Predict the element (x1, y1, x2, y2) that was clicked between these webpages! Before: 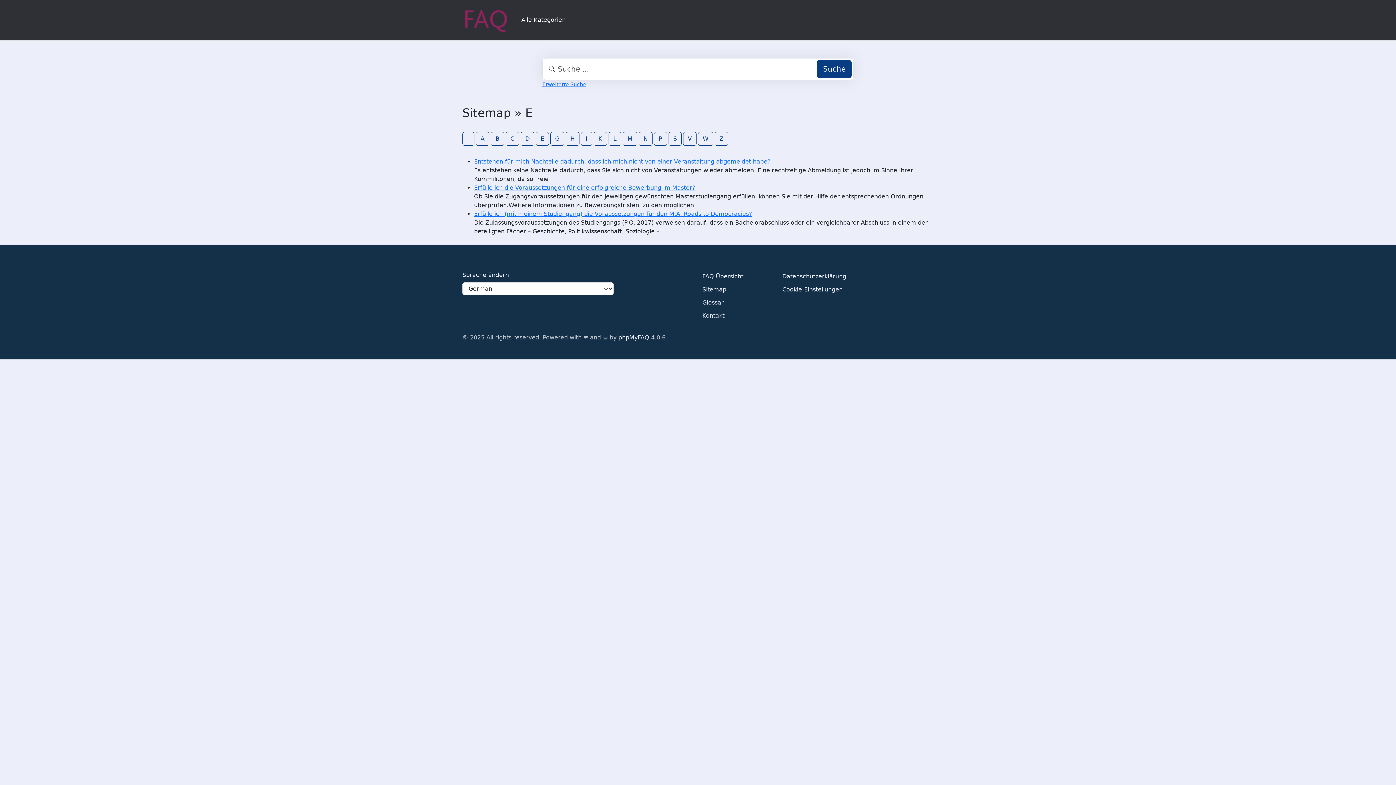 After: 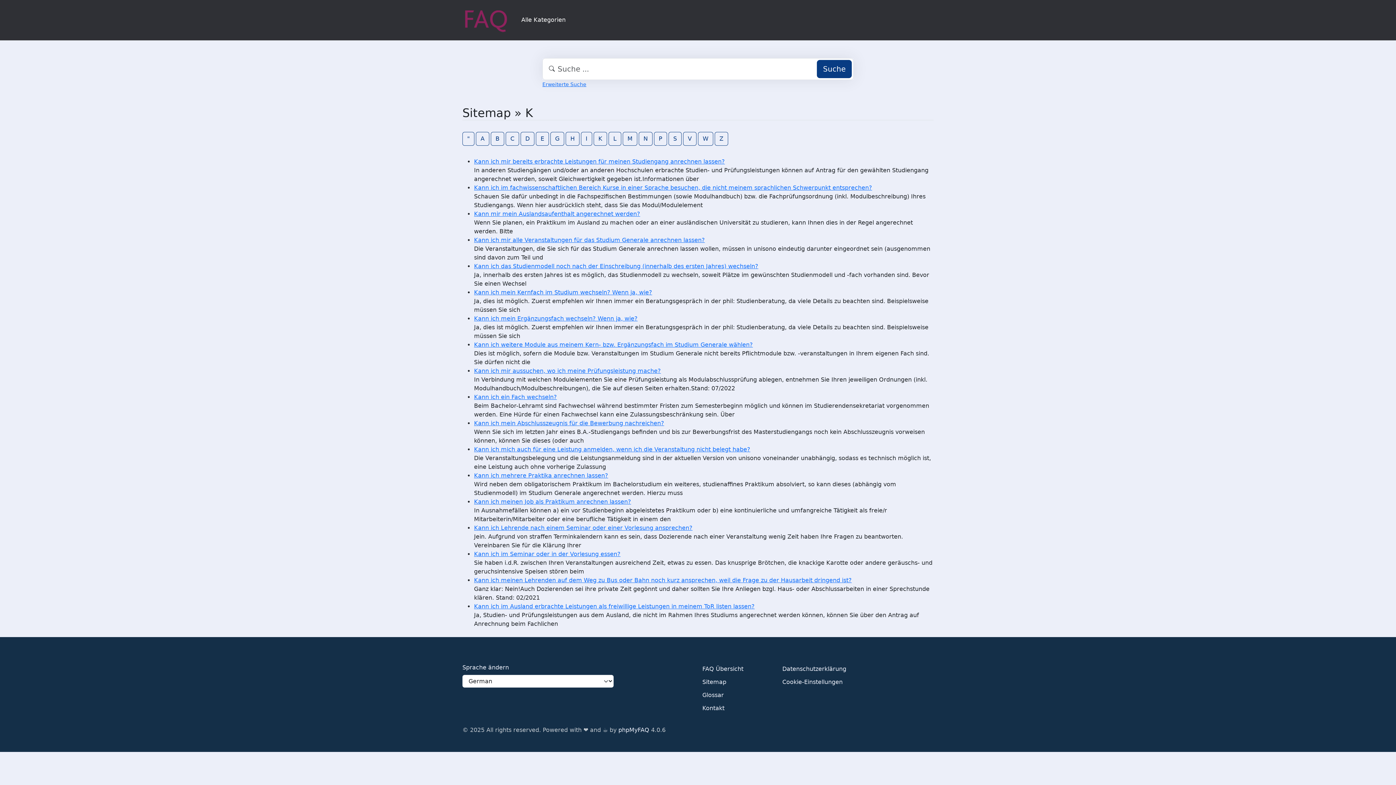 Action: label: K bbox: (593, 131, 607, 145)